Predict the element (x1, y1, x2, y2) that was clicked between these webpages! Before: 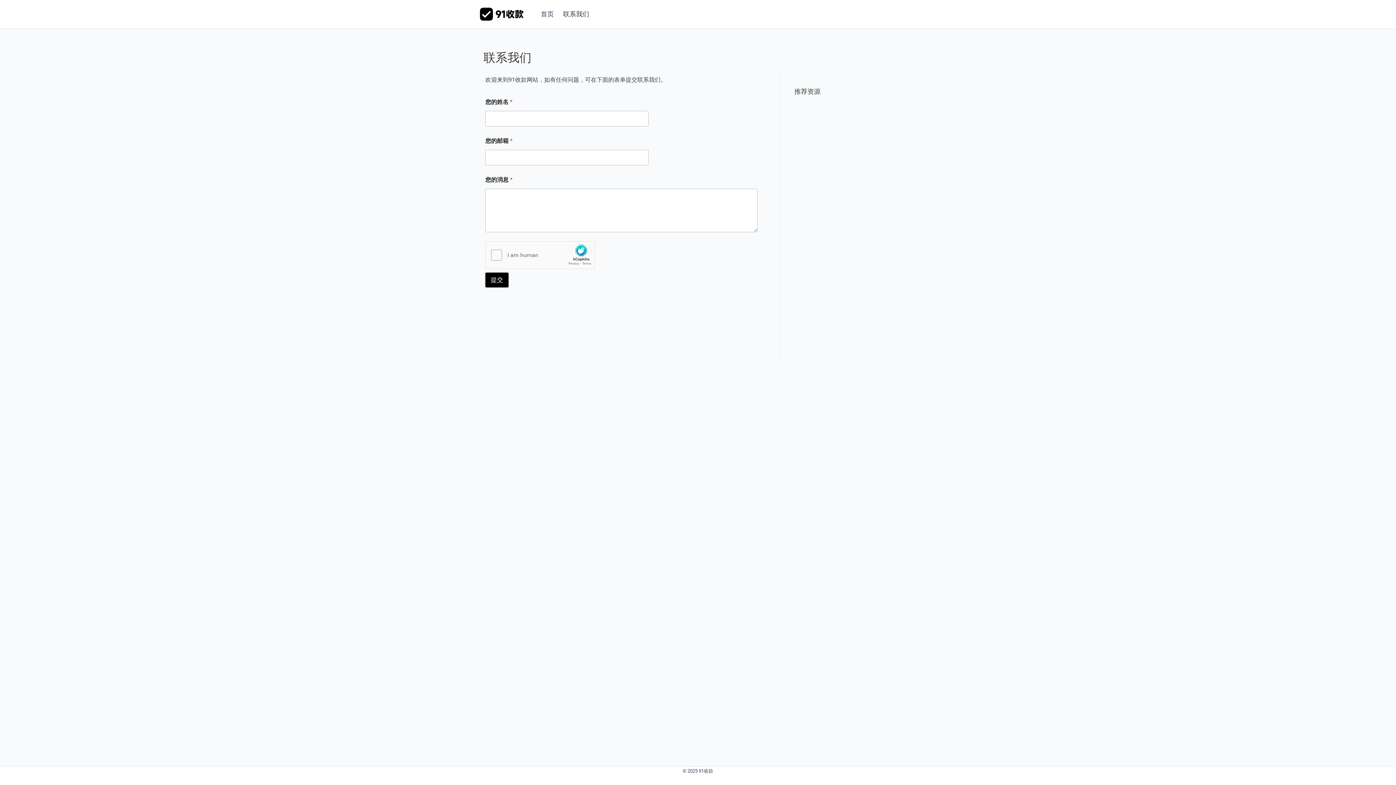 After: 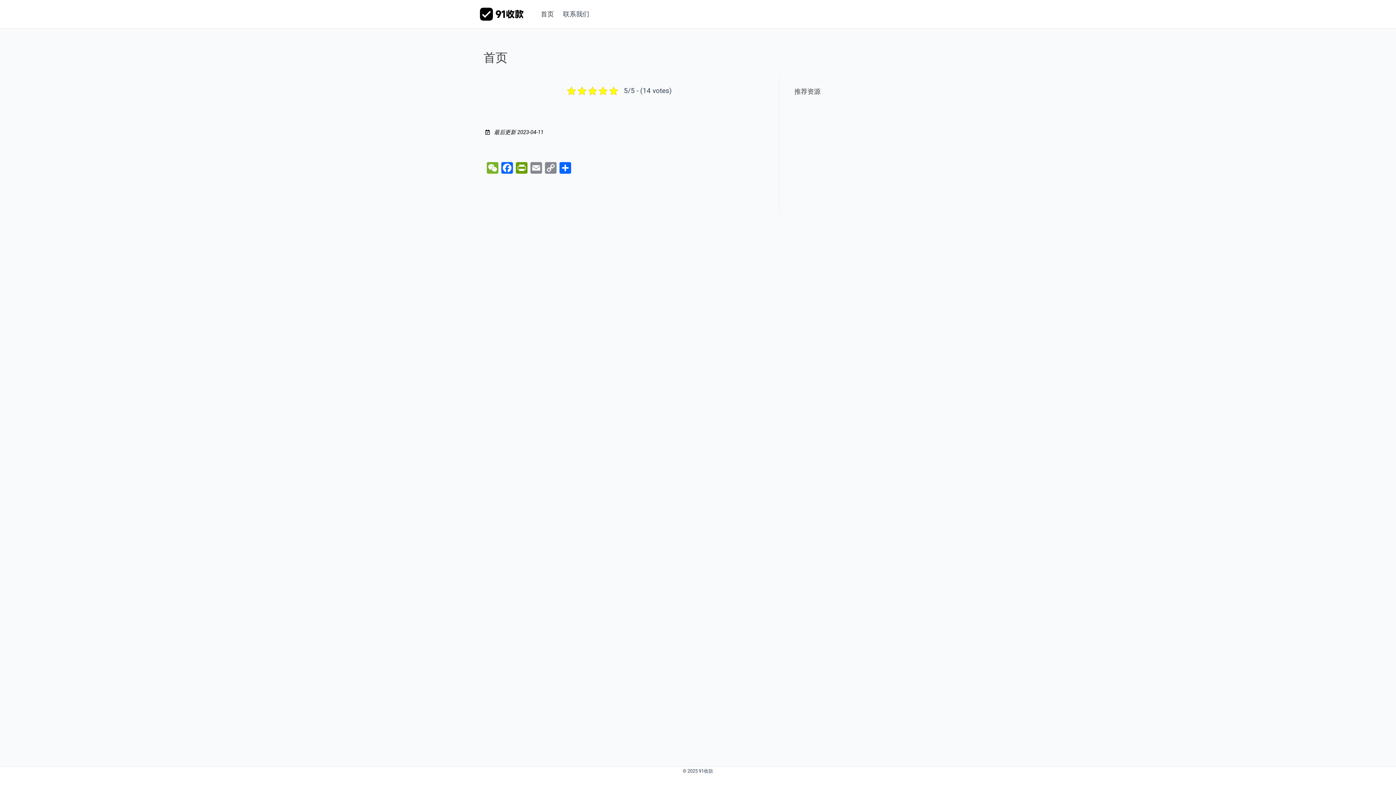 Action: label: 首页 bbox: (536, 0, 558, 28)